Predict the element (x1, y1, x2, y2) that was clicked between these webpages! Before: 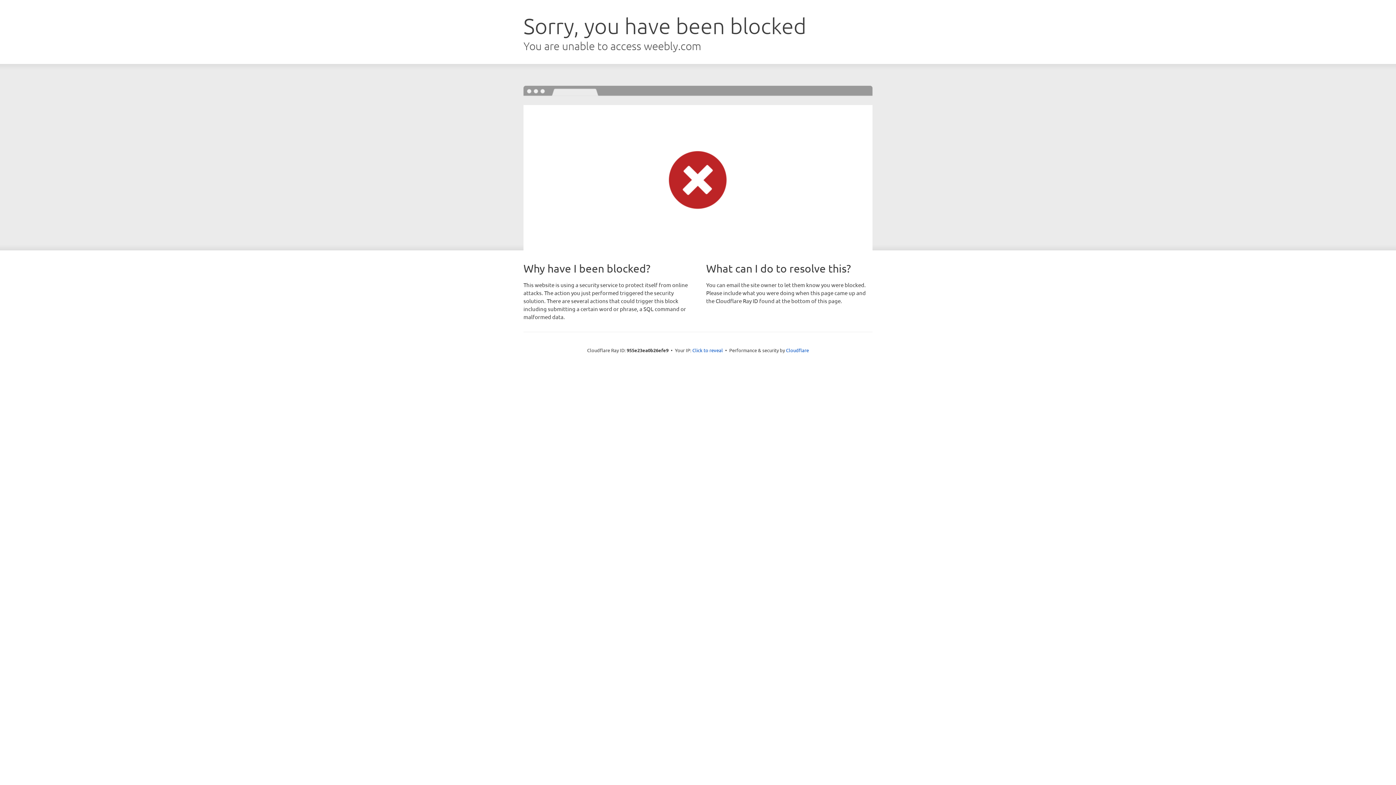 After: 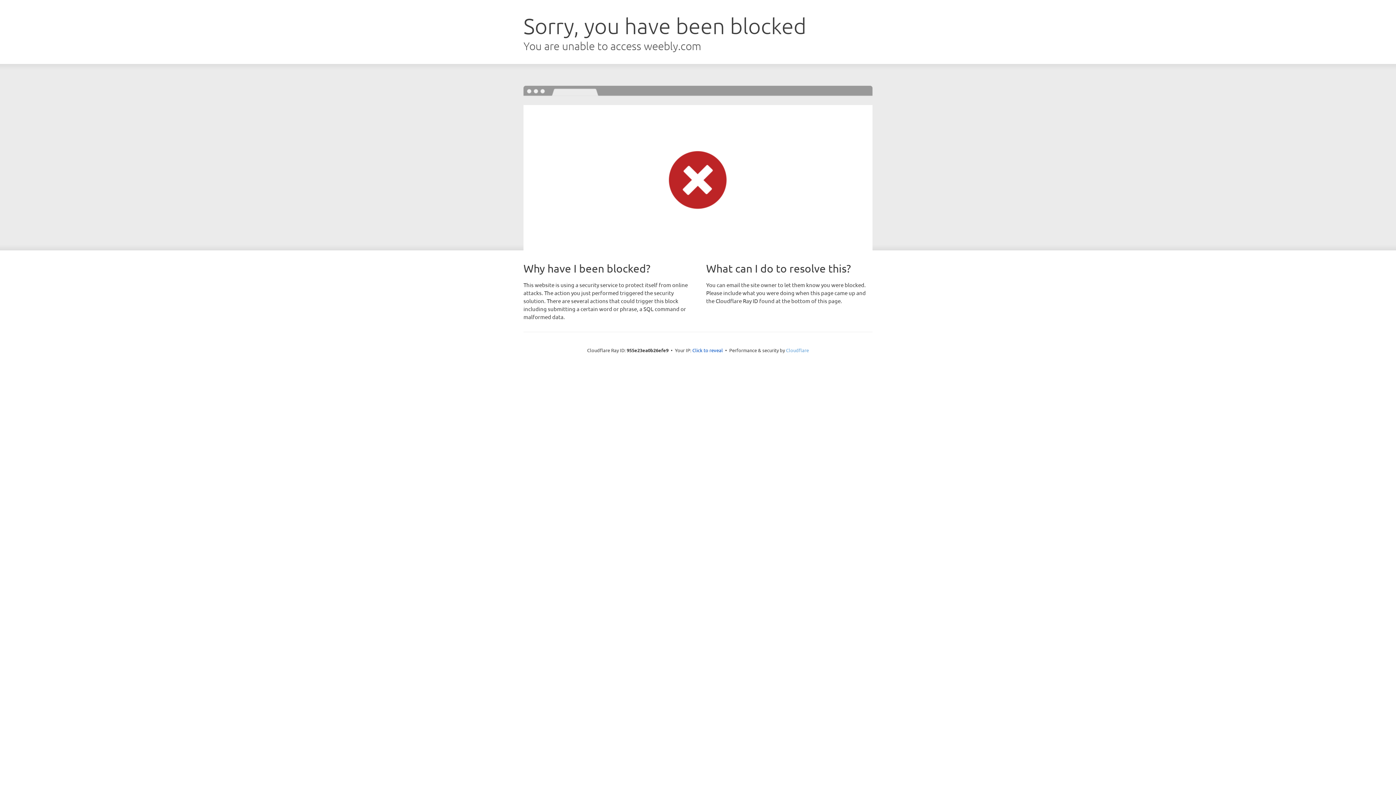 Action: label: Cloudflare bbox: (786, 347, 809, 353)